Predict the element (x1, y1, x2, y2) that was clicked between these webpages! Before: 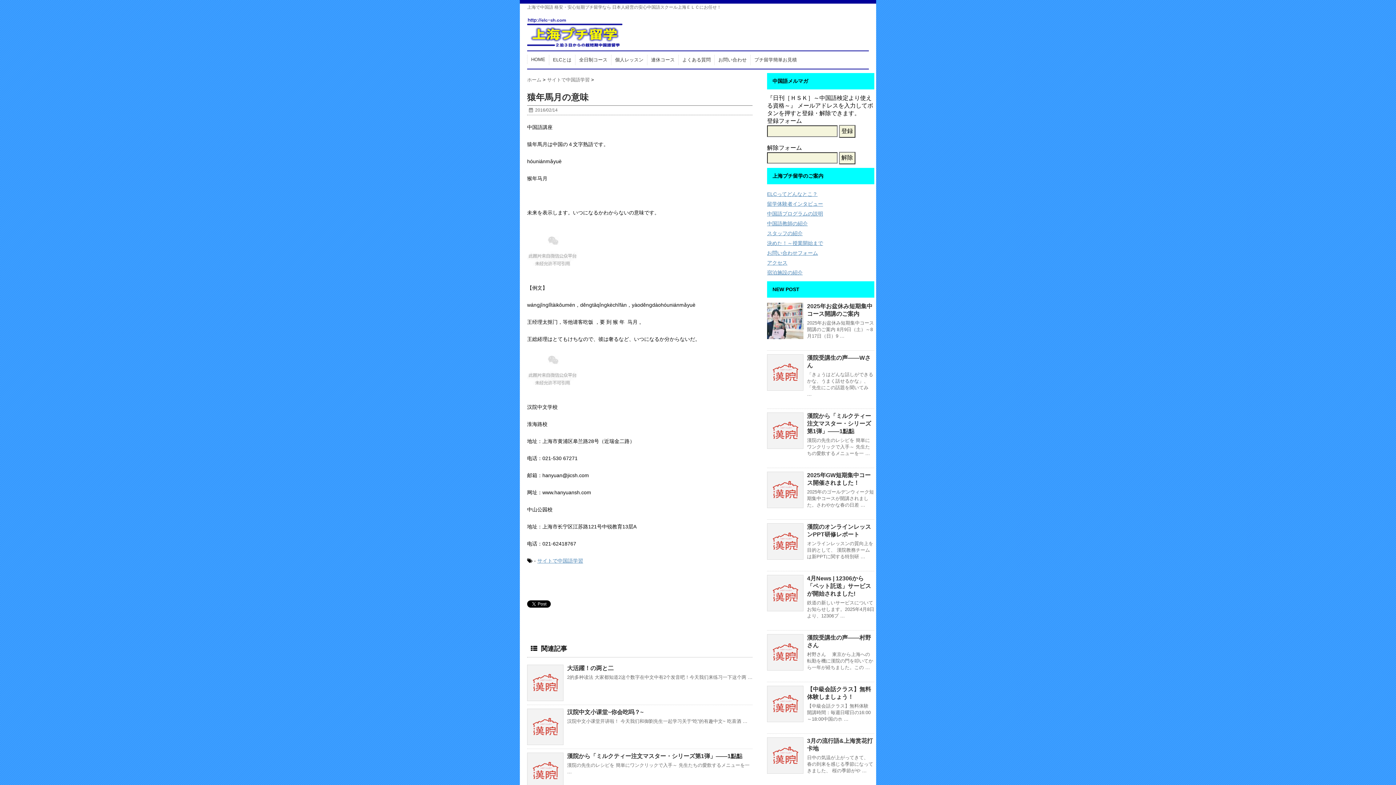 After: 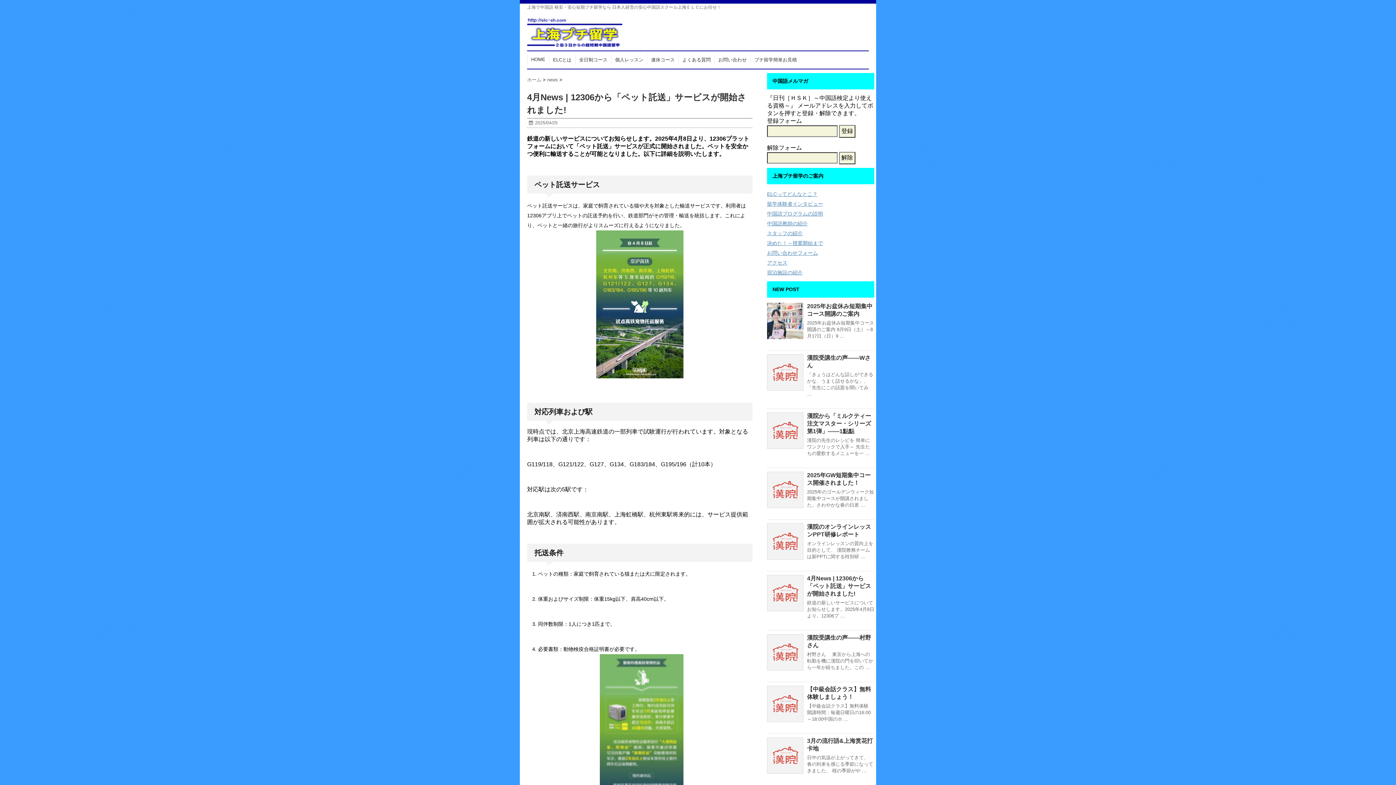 Action: label: 4月News | 12306から「ペット託送」サービスが開始されました! bbox: (807, 575, 871, 597)